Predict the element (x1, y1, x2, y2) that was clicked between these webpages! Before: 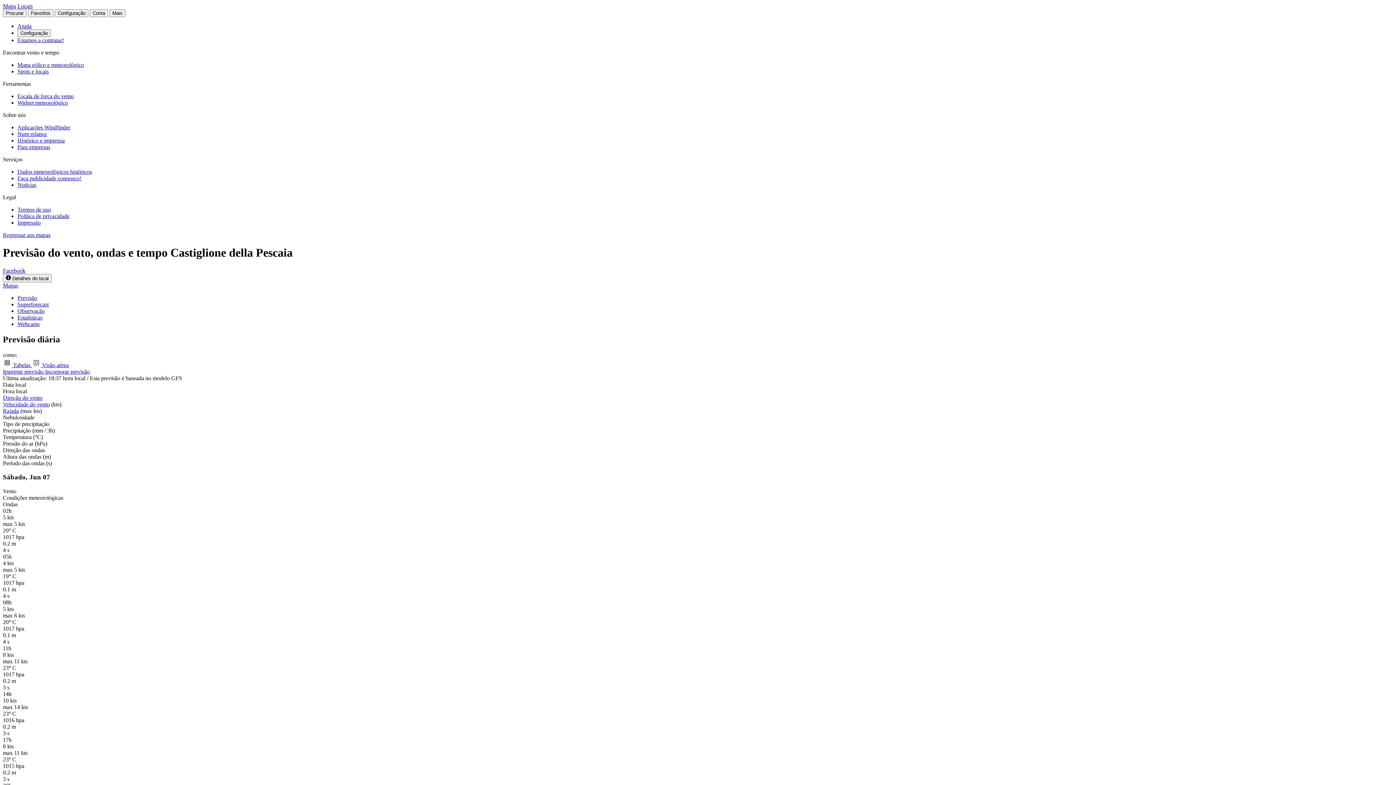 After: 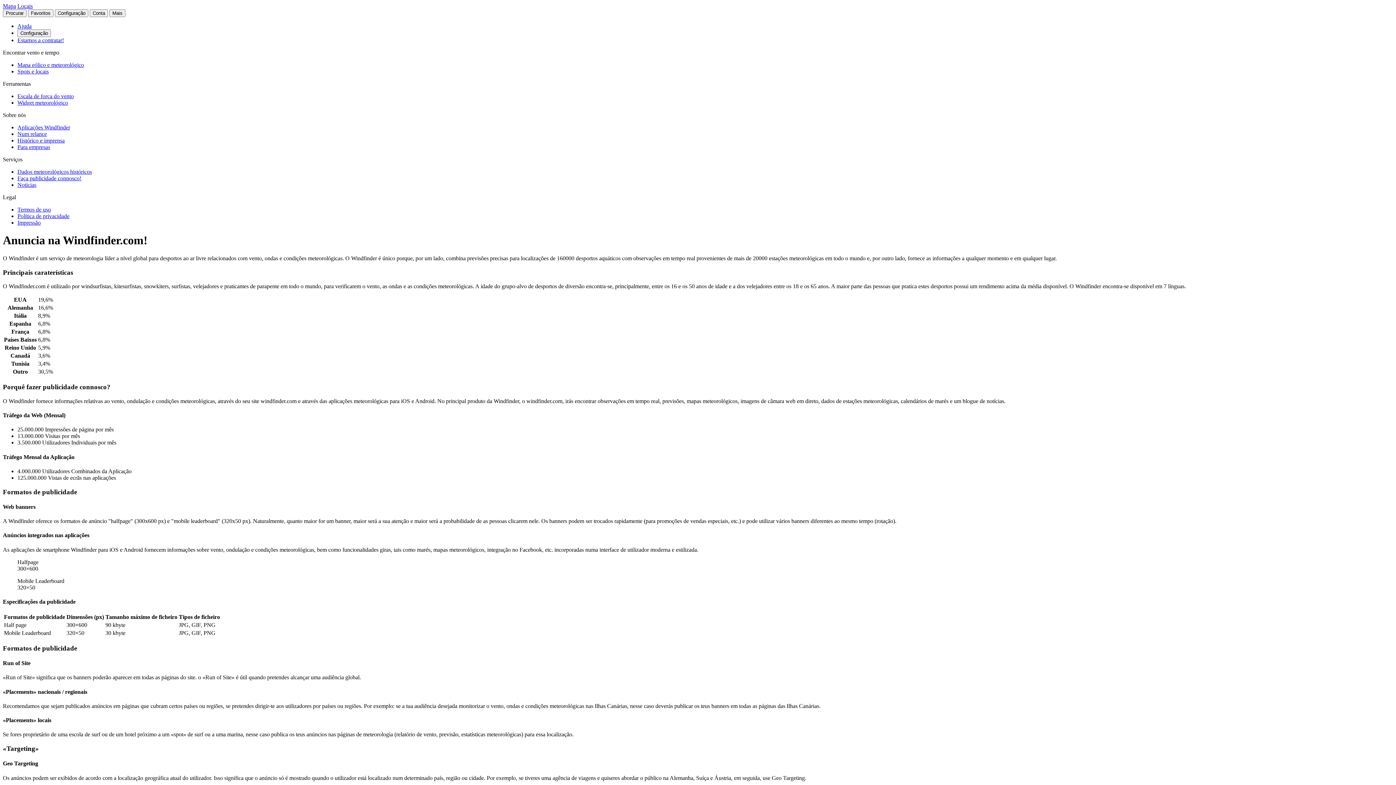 Action: label: Faça publicidade connosco! bbox: (17, 175, 81, 181)